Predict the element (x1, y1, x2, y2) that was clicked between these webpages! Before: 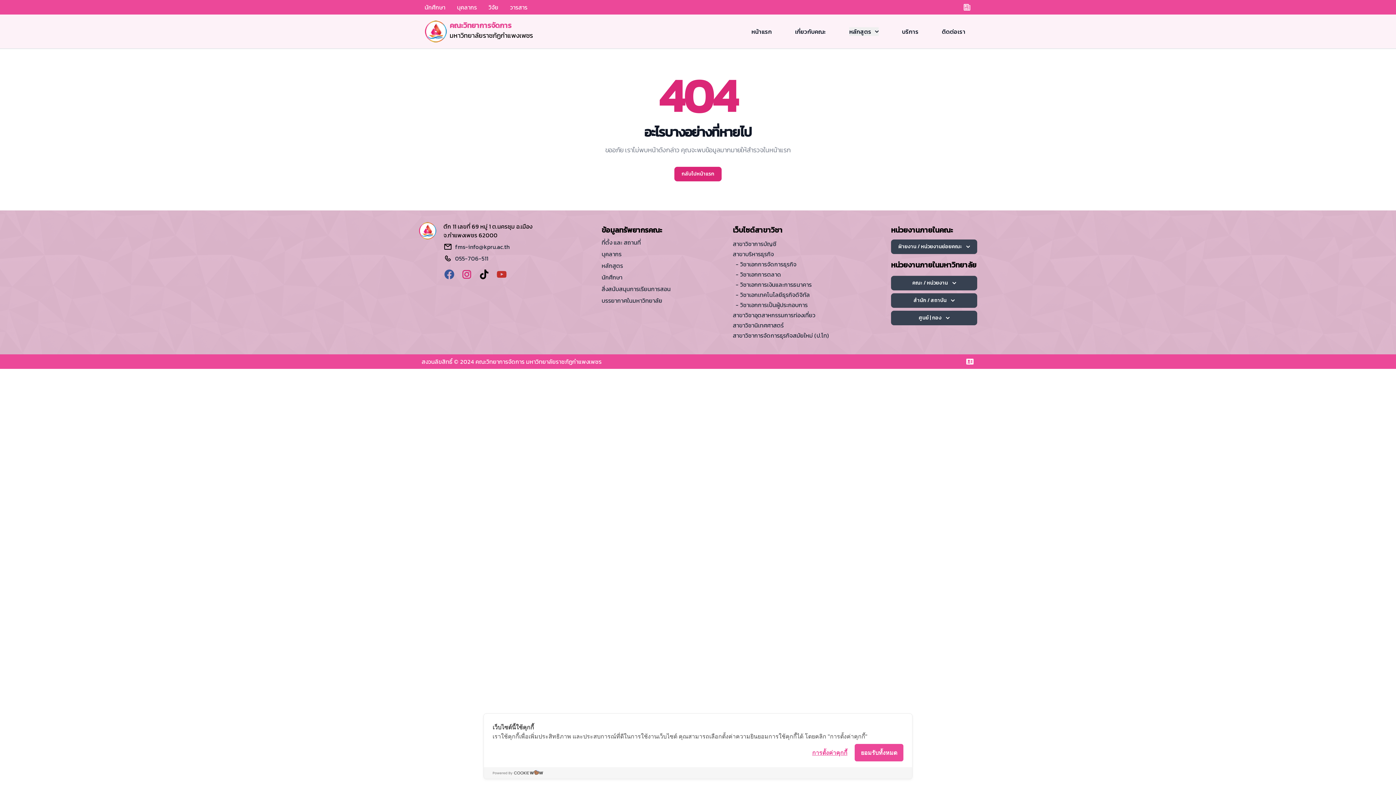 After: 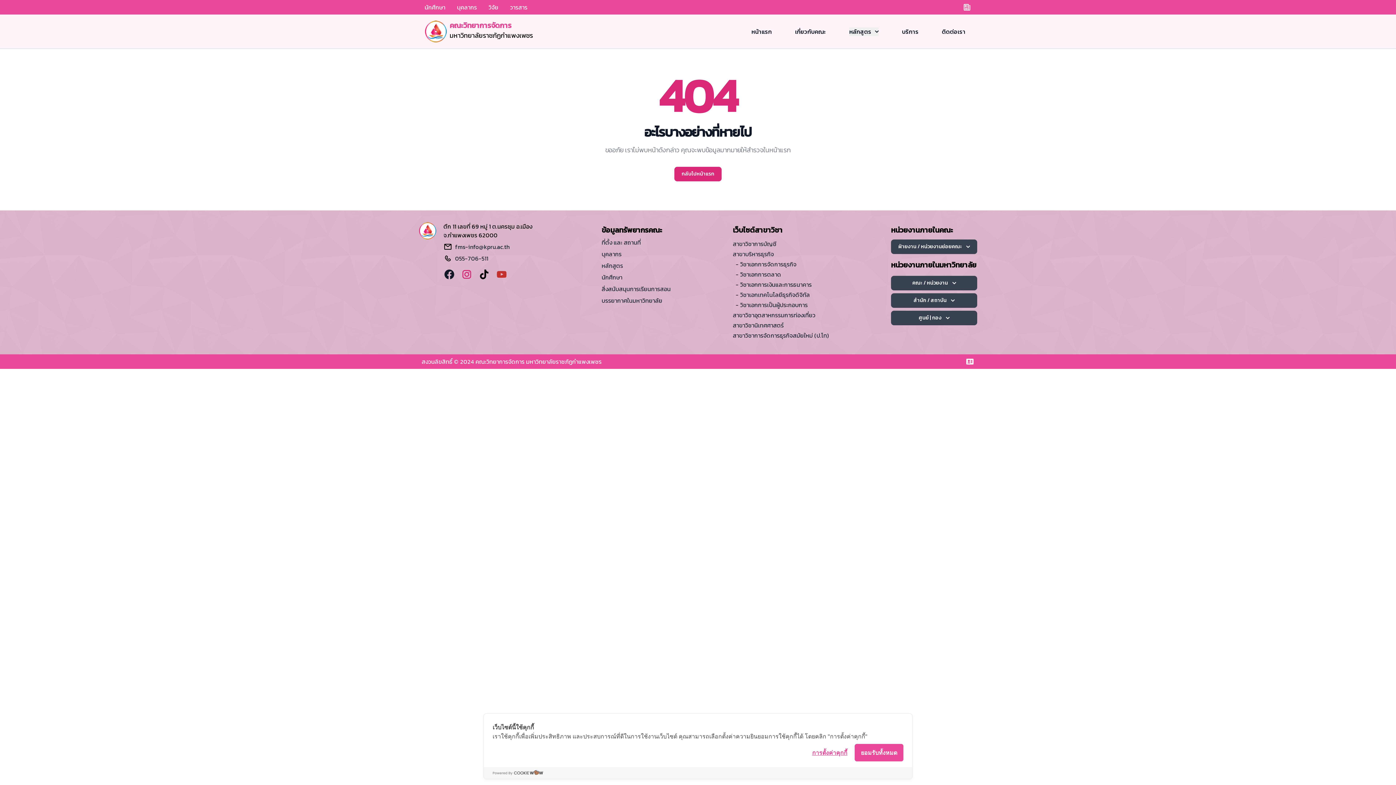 Action: bbox: (443, 268, 455, 280)